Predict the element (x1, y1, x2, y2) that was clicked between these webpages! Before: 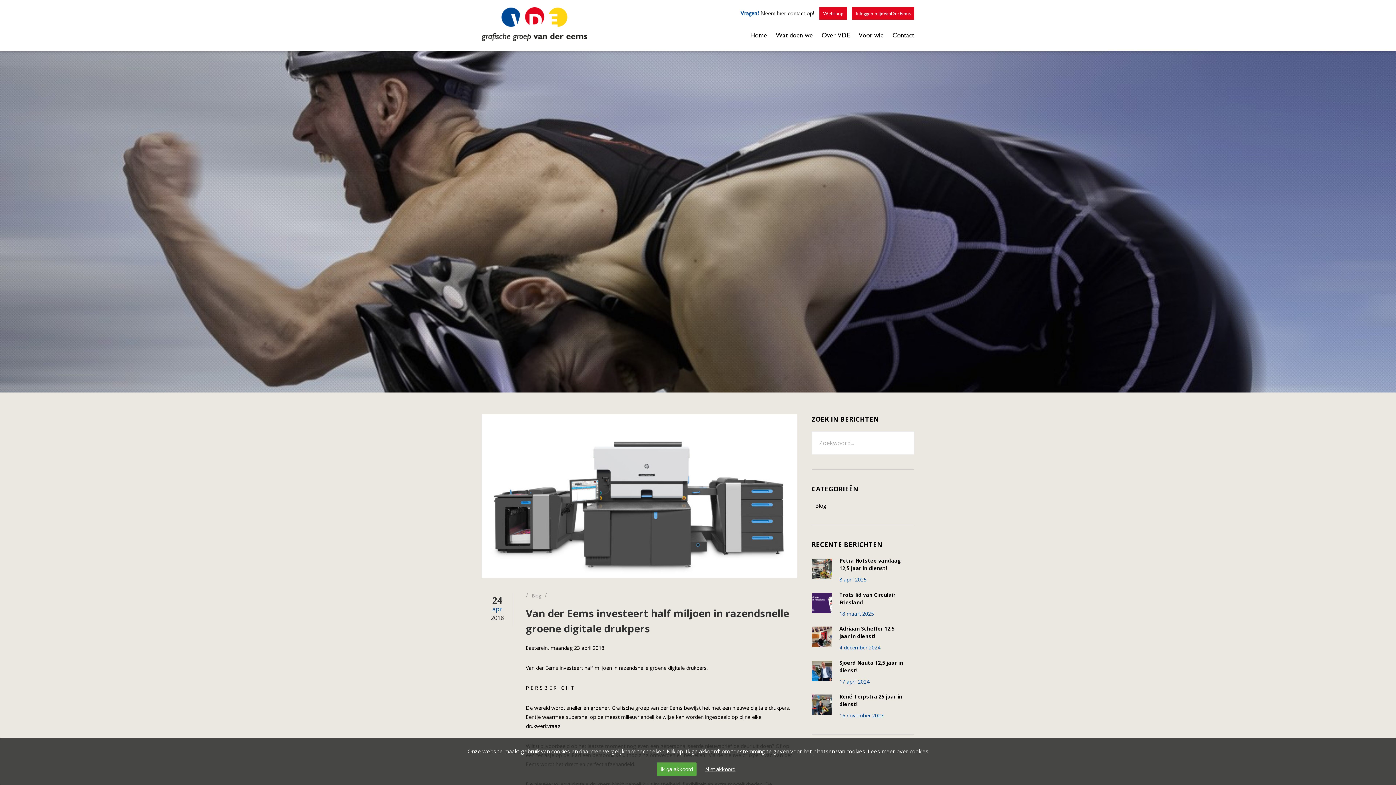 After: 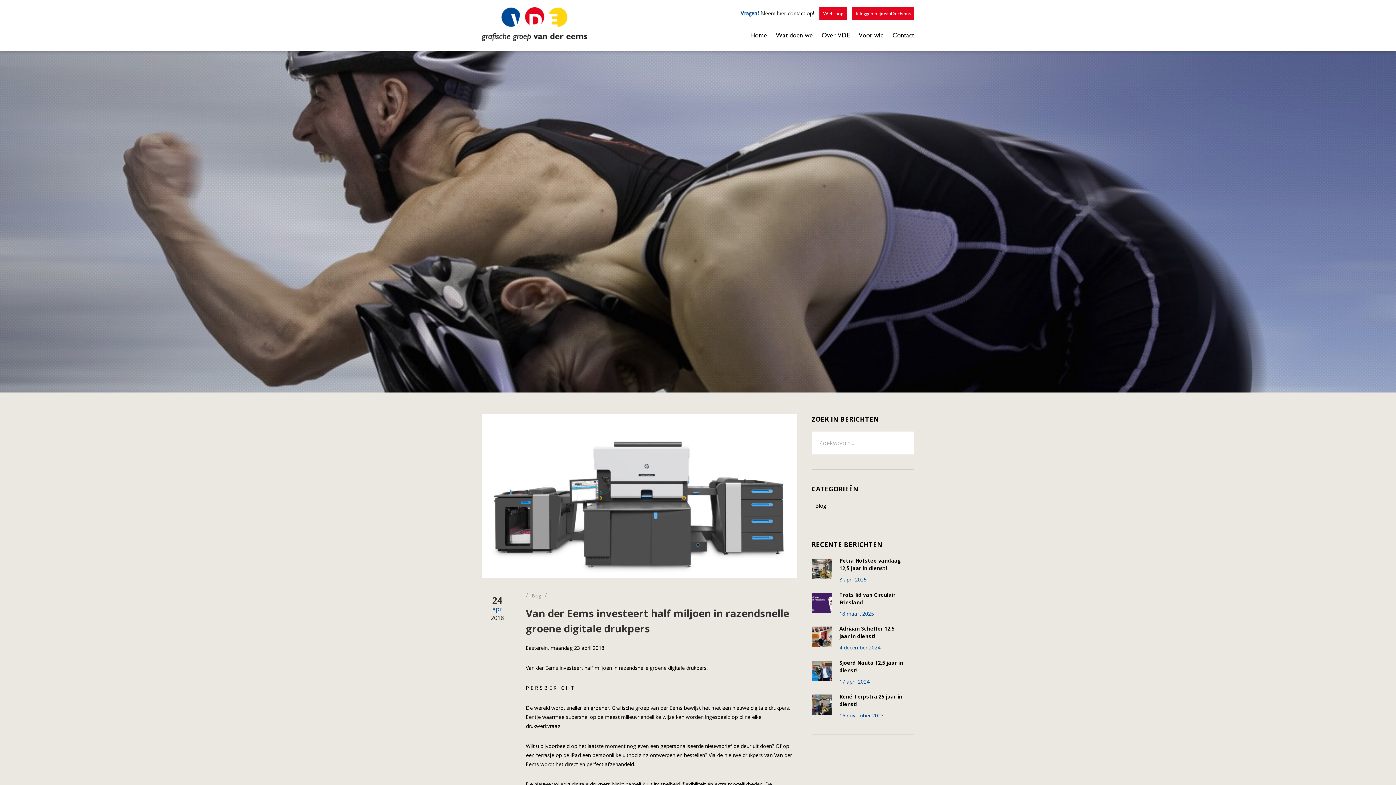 Action: bbox: (701, 762, 739, 776) label: Niet akkoord